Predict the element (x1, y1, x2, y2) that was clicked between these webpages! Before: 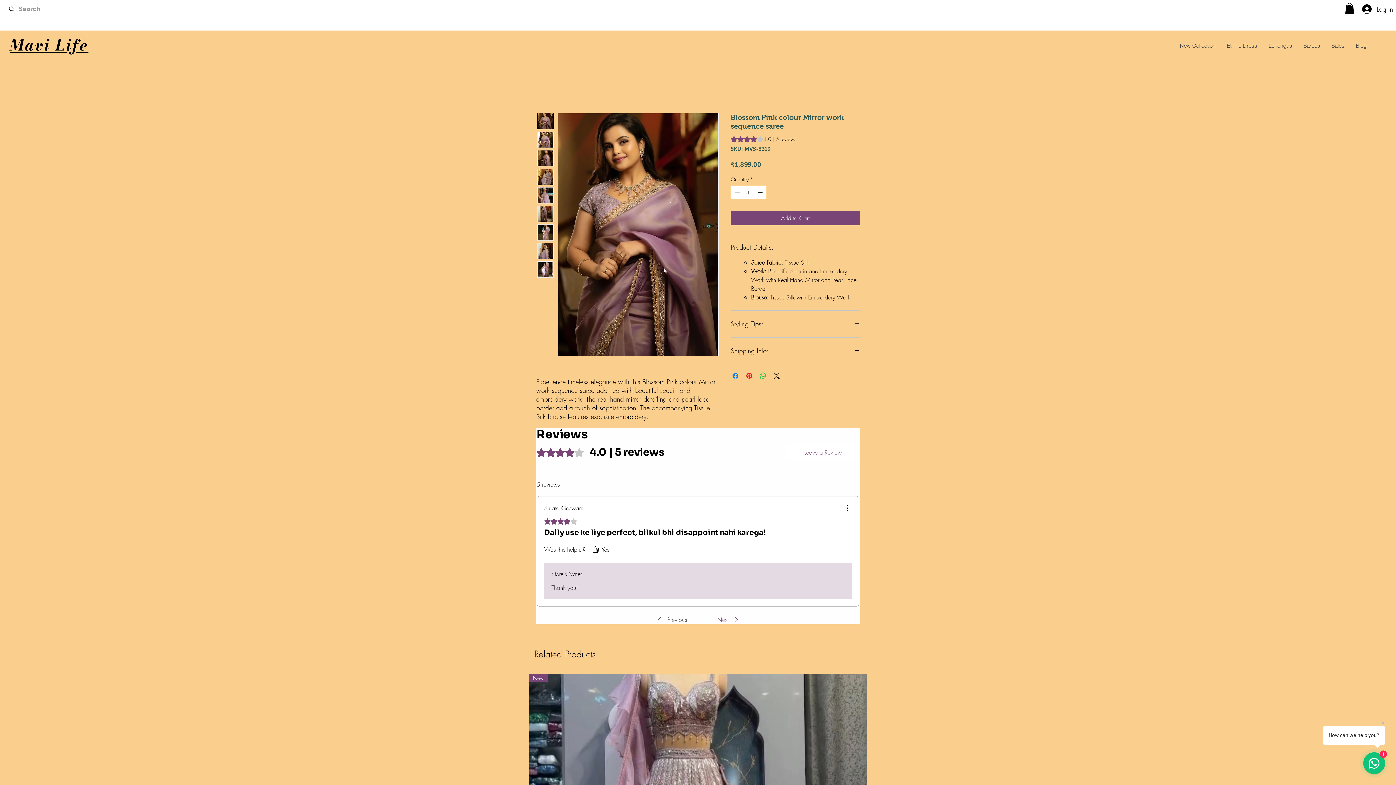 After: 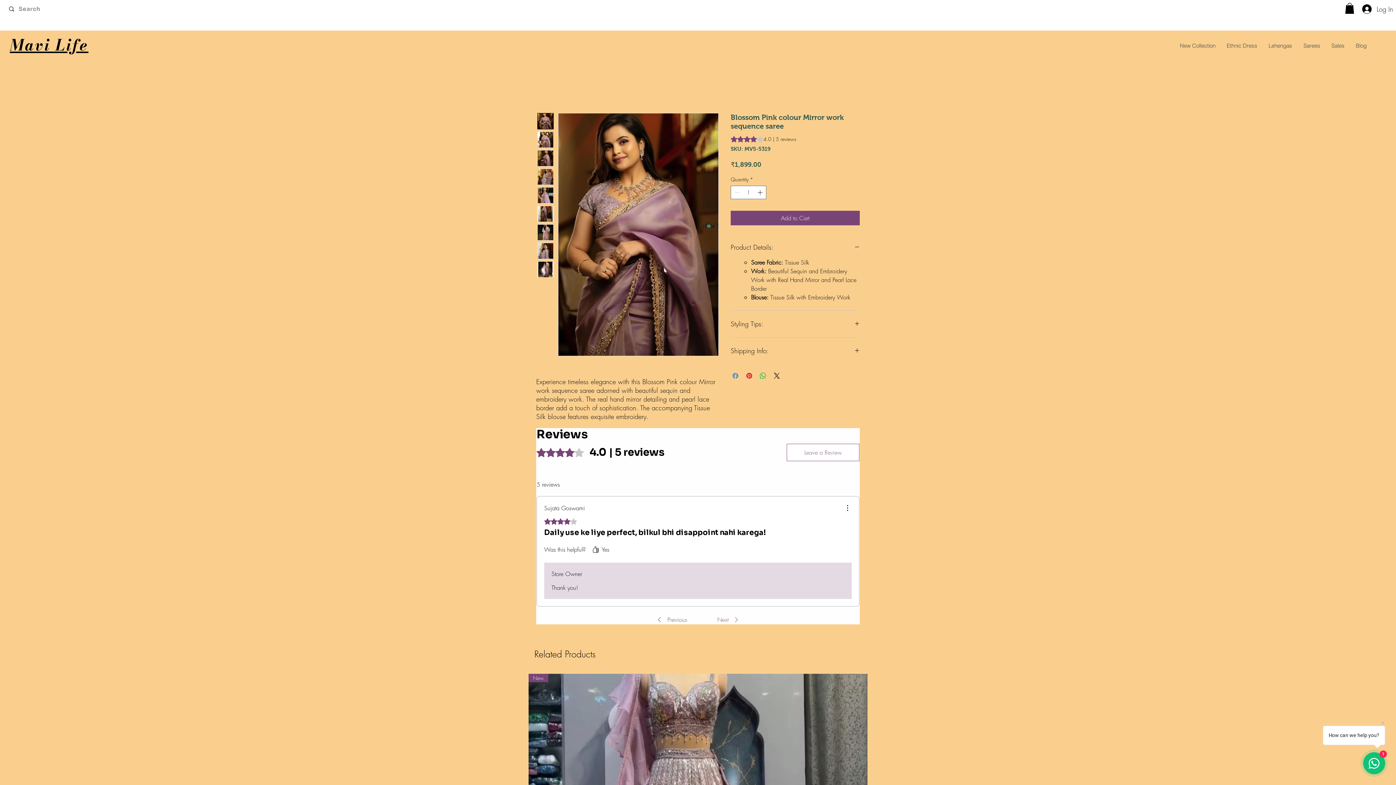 Action: bbox: (731, 371, 740, 380) label: Share on Facebook